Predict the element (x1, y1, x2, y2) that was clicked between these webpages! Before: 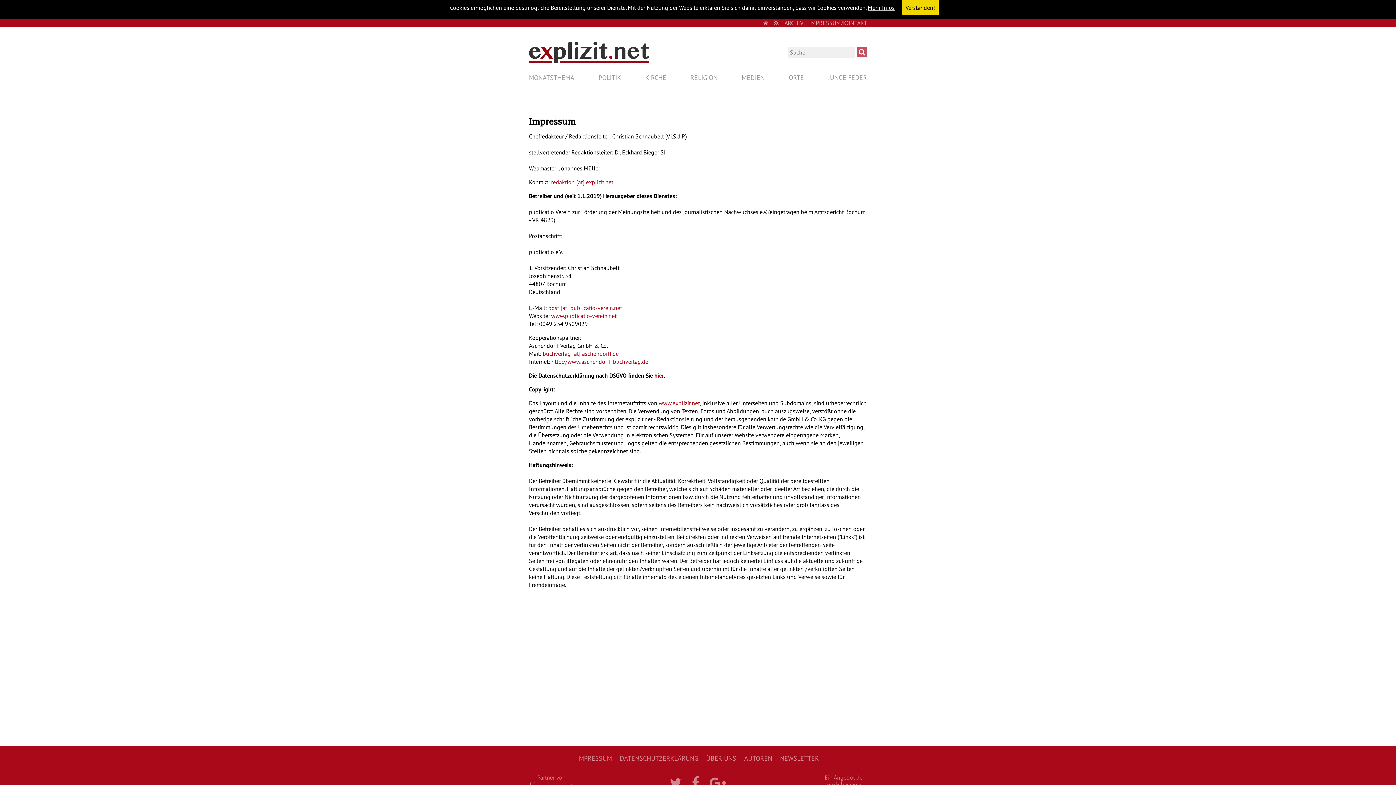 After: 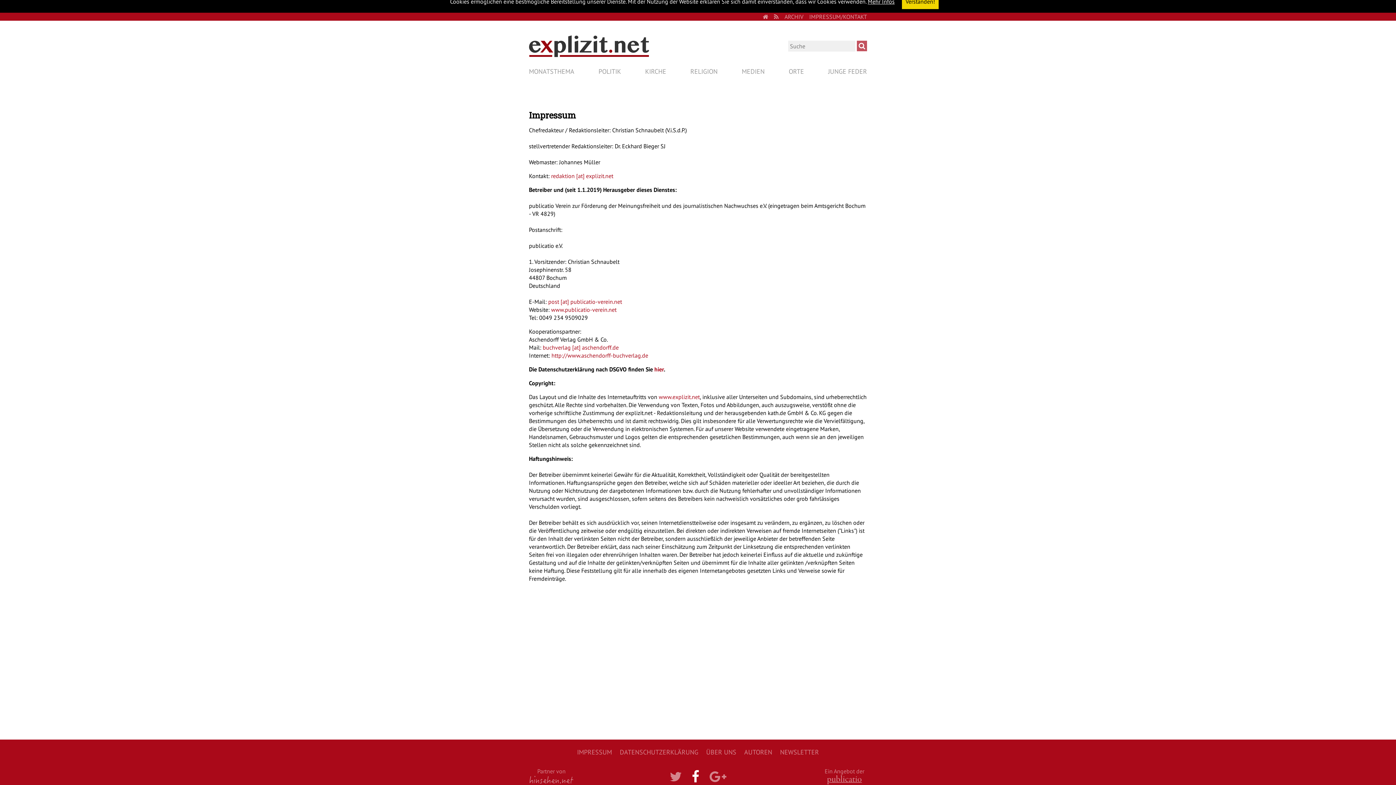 Action: label:  
Facebook bbox: (692, 774, 703, 791)